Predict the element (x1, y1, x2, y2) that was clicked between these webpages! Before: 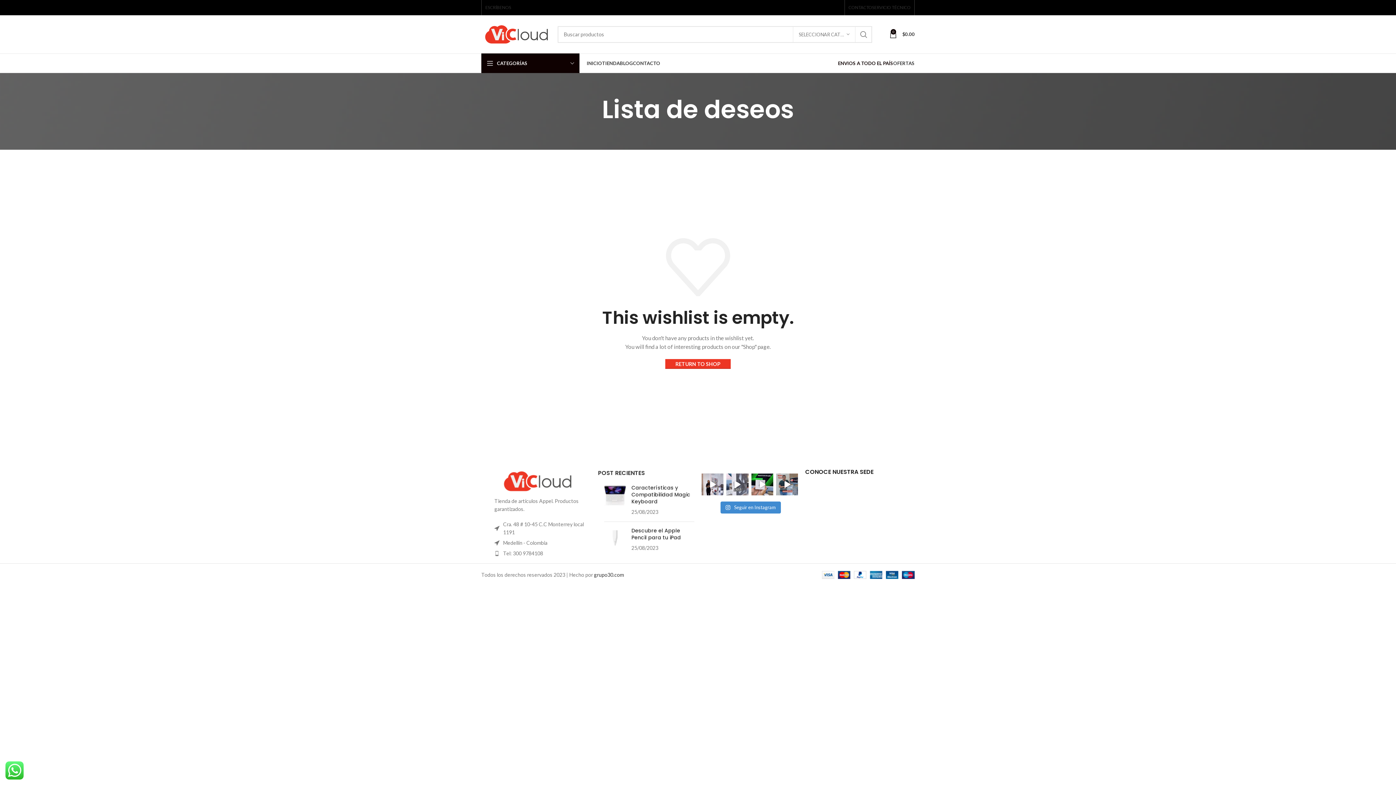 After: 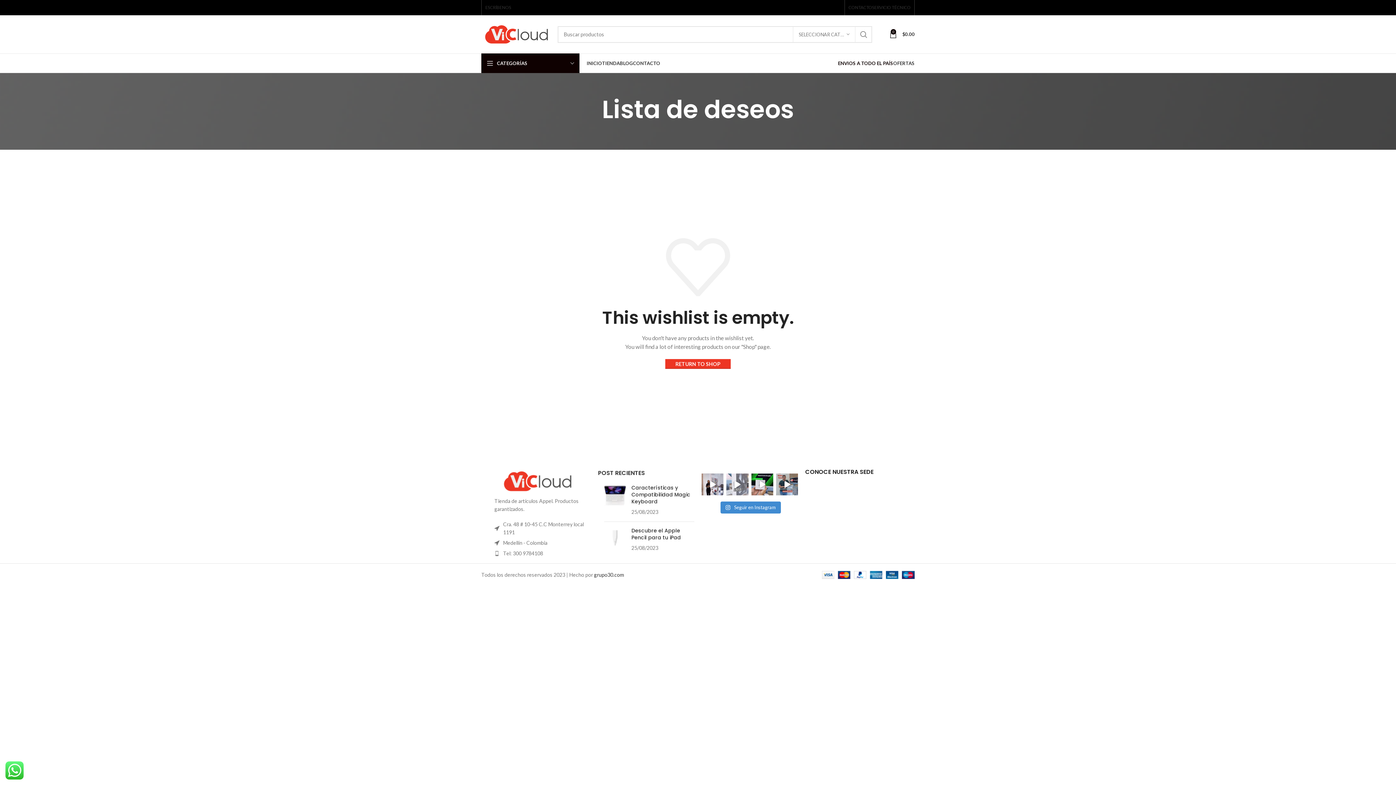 Action: label: 🚀 ¡Potencia tu experiencia digital con nuestro bbox: (726, 473, 748, 495)